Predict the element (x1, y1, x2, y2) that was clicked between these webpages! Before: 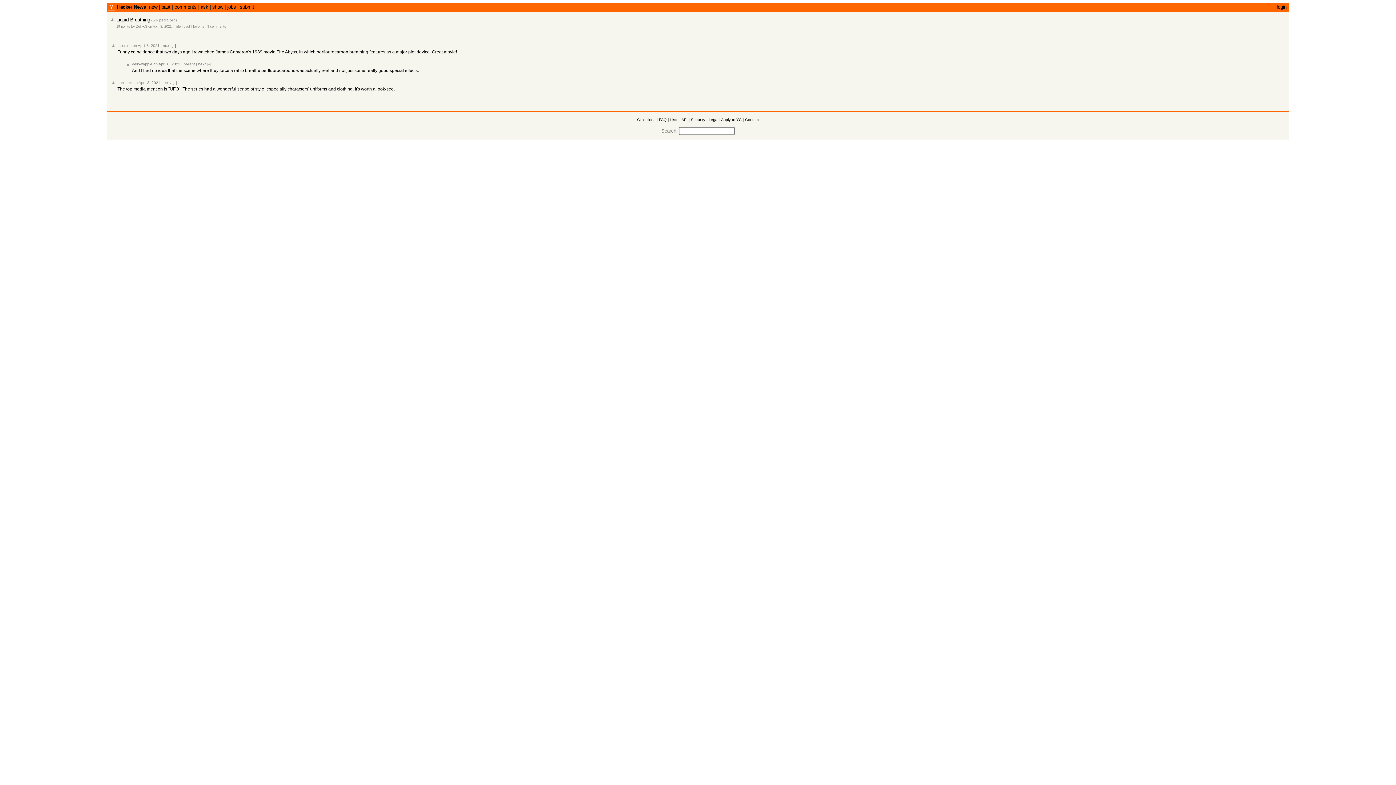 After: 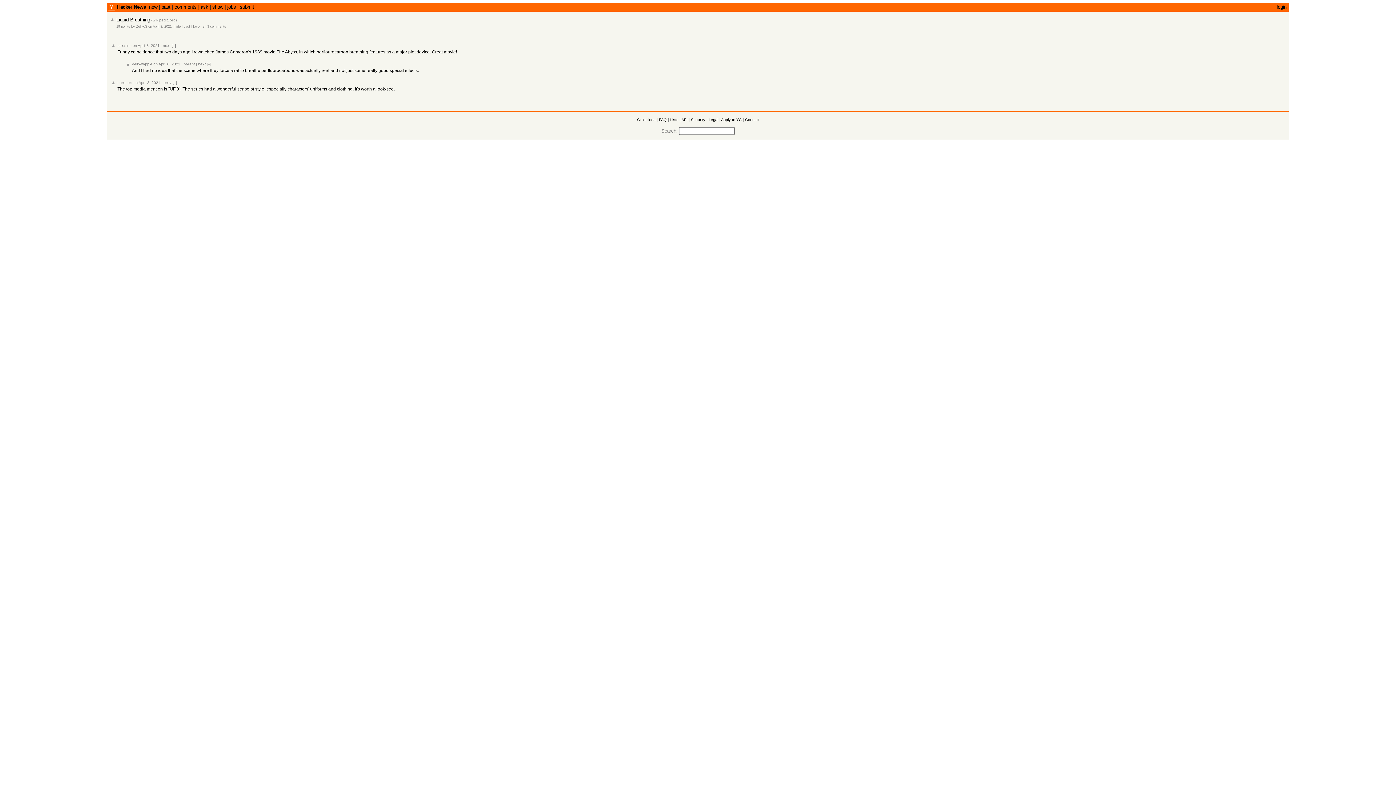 Action: bbox: (207, 24, 226, 28) label: 3 comments